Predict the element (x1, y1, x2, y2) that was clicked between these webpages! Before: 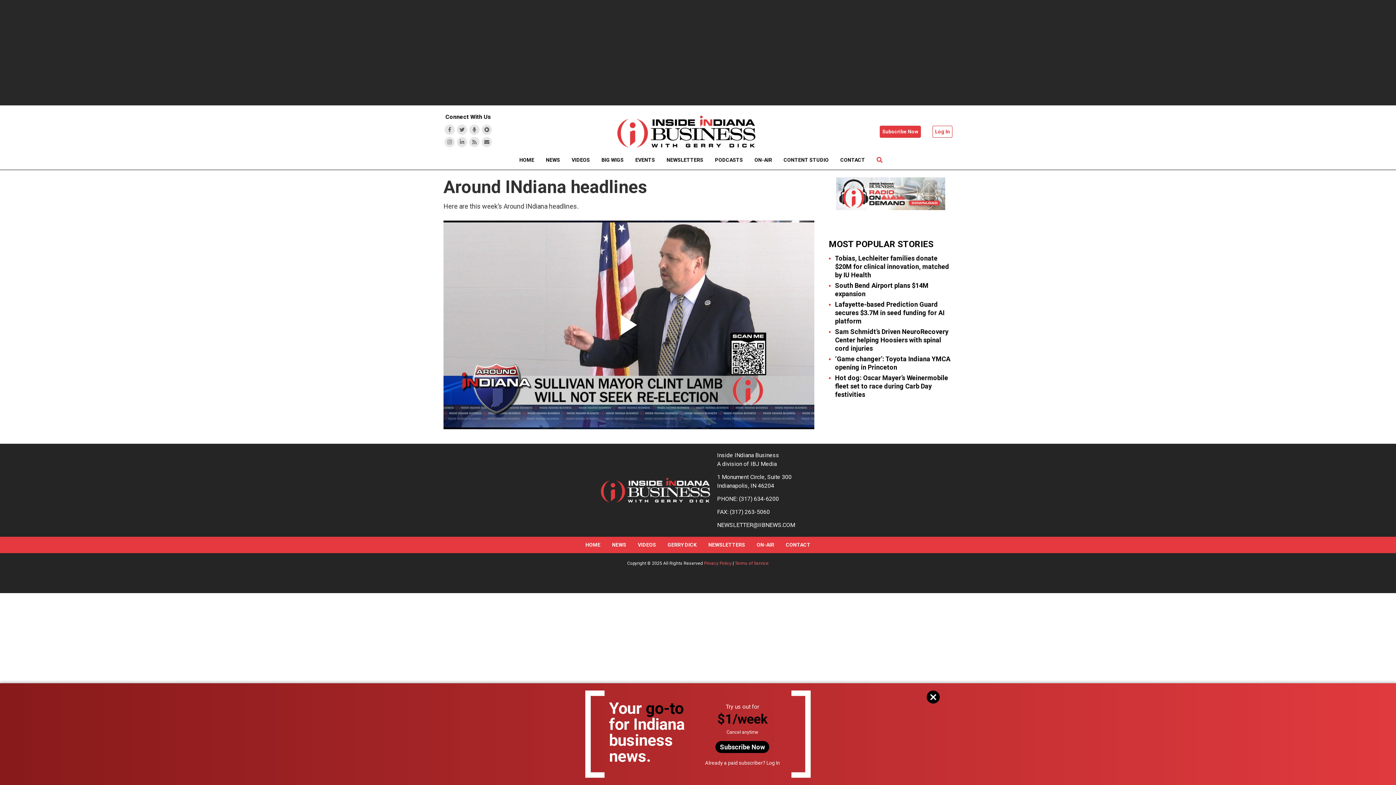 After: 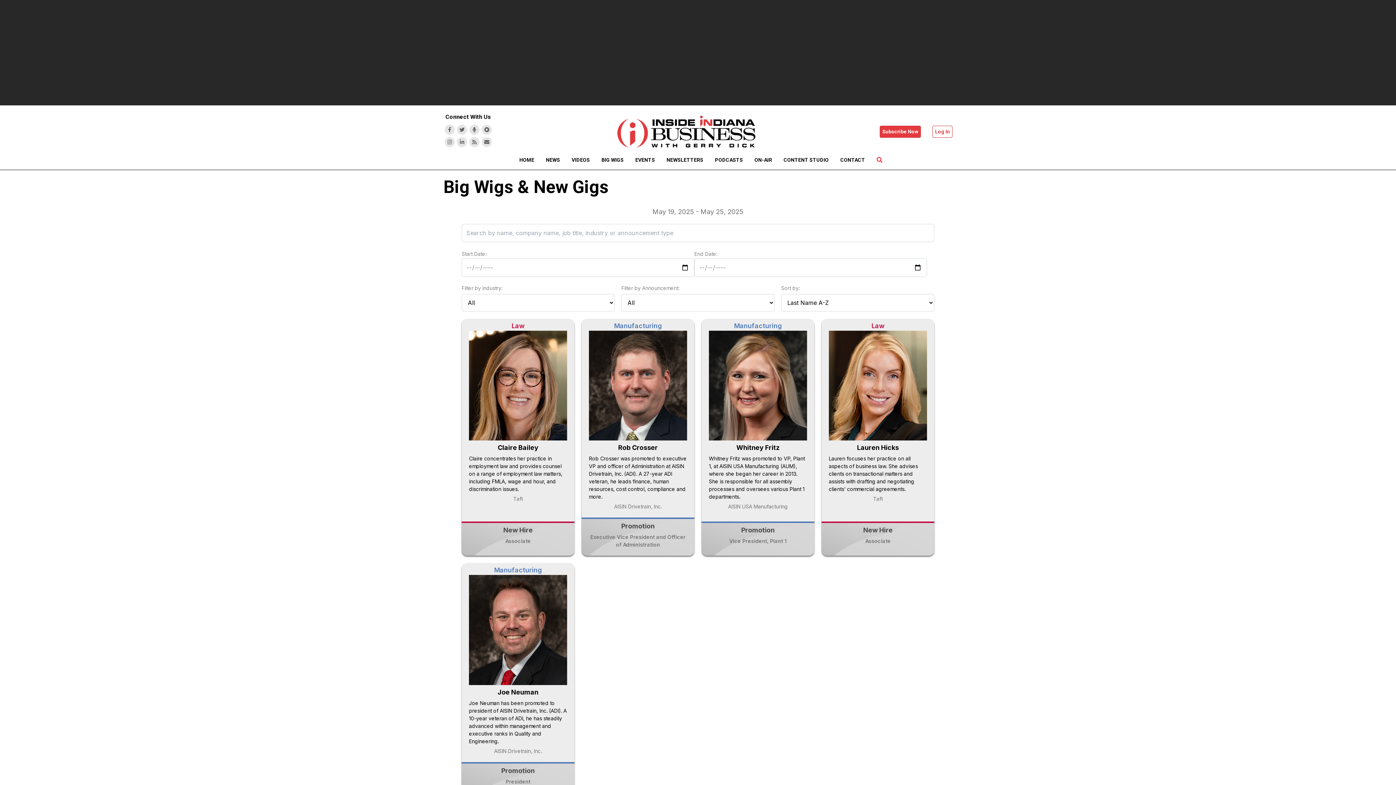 Action: label: BIG WIGS bbox: (595, 150, 629, 169)